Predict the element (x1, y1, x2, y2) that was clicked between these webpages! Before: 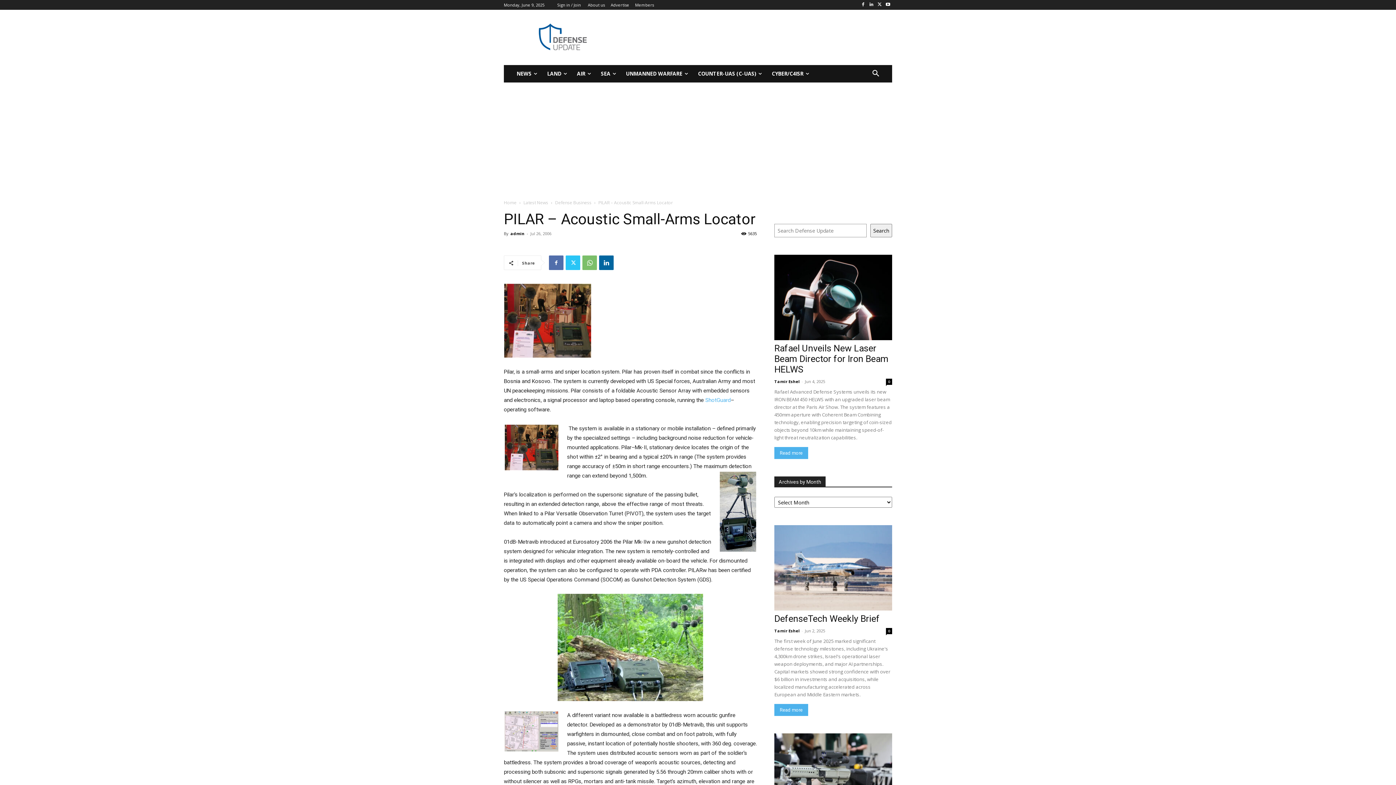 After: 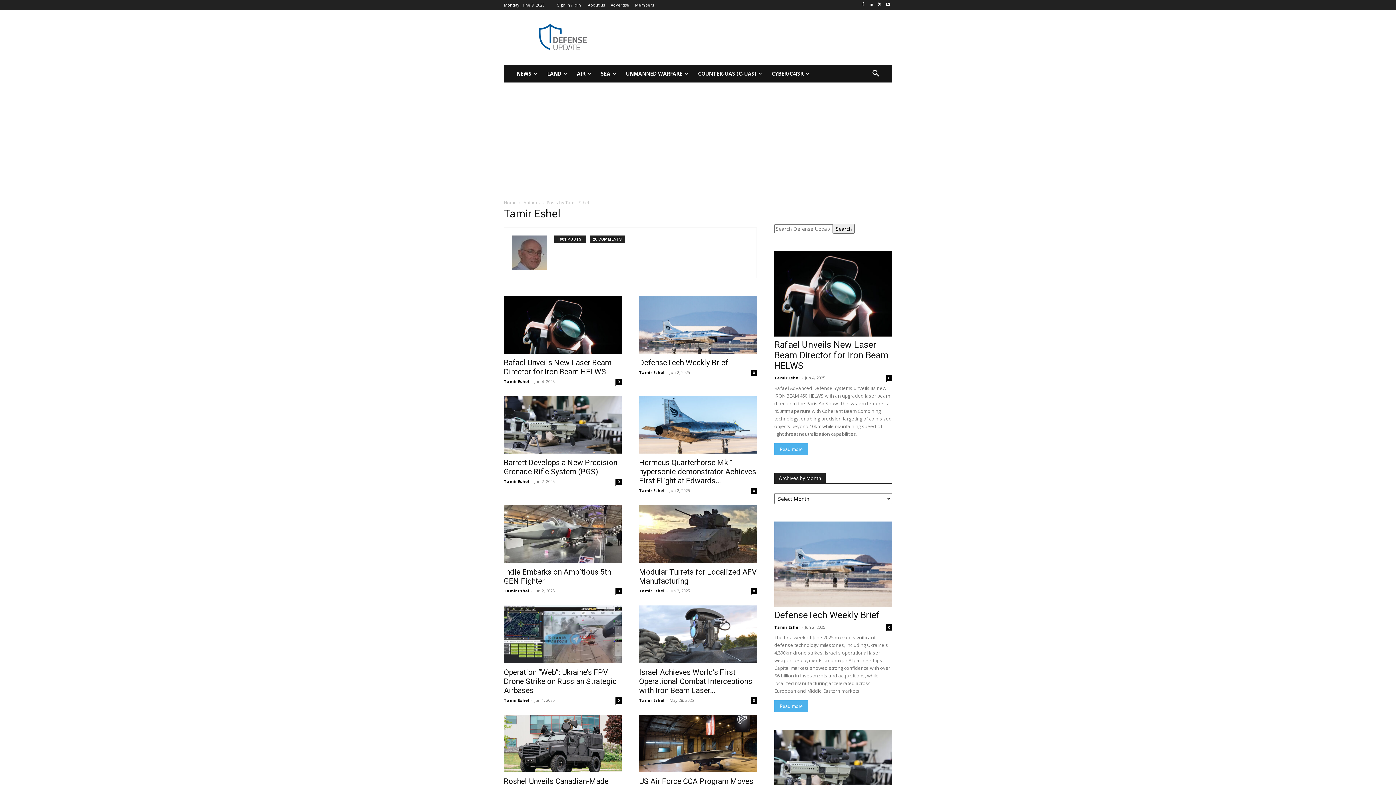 Action: label: Tamir Eshel bbox: (774, 378, 800, 384)